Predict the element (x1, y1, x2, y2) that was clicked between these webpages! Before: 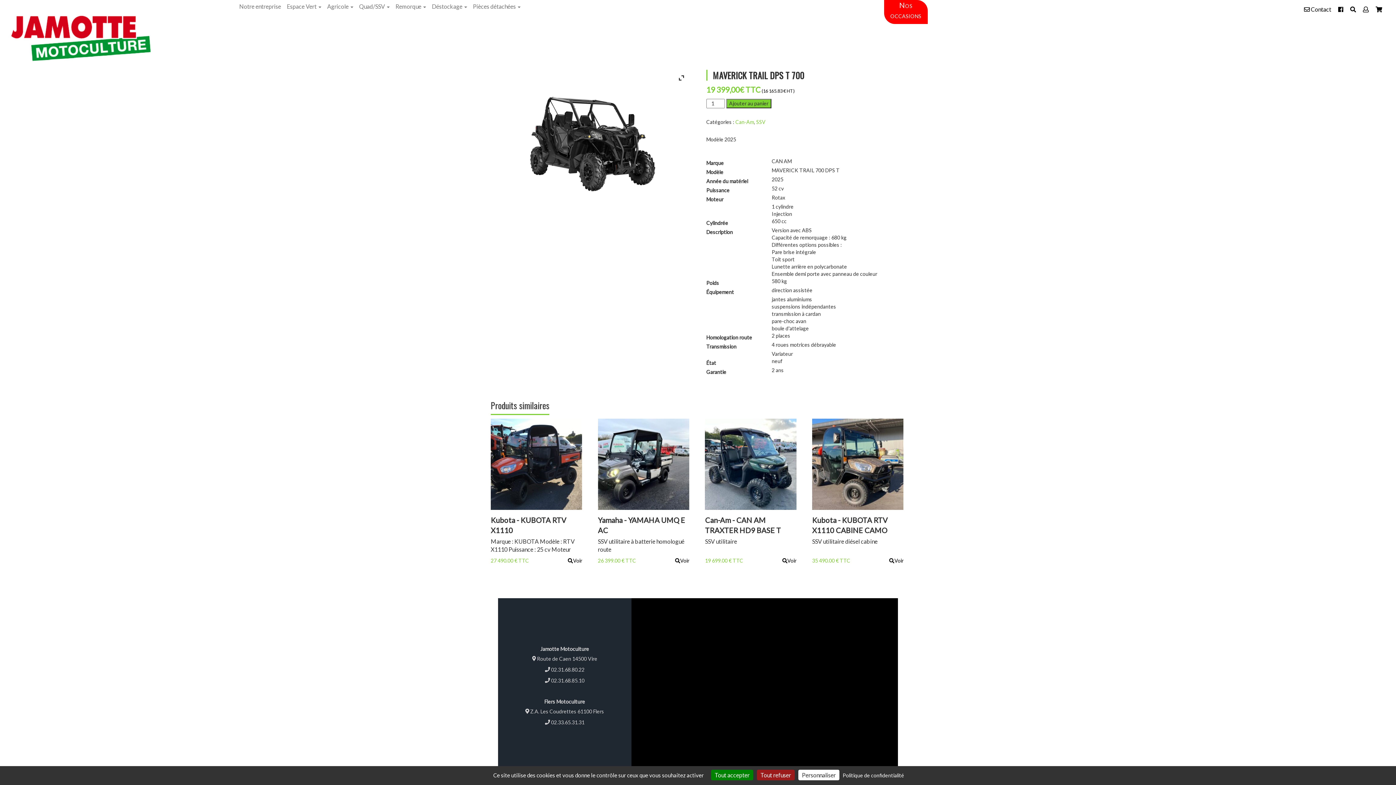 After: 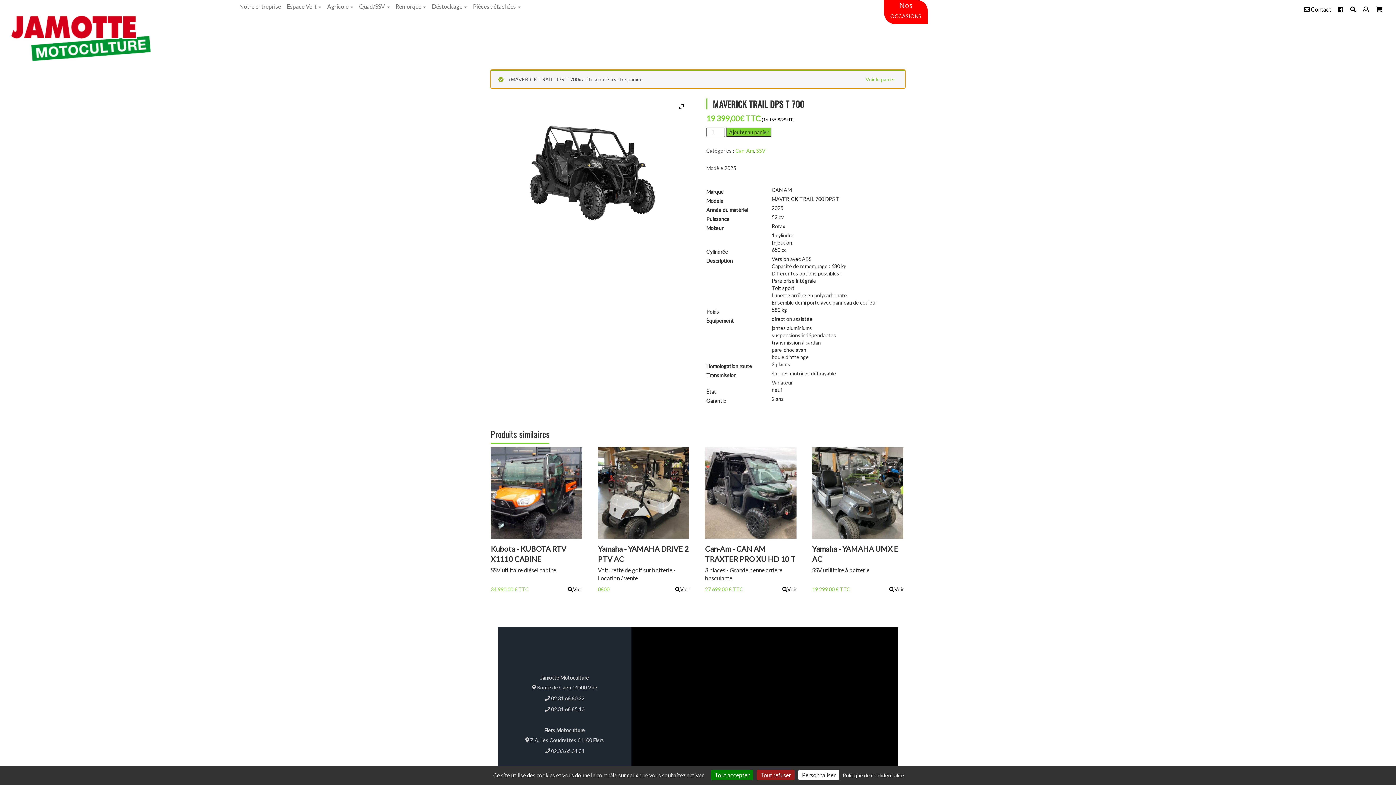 Action: bbox: (726, 99, 771, 108) label: Ajouter au panier